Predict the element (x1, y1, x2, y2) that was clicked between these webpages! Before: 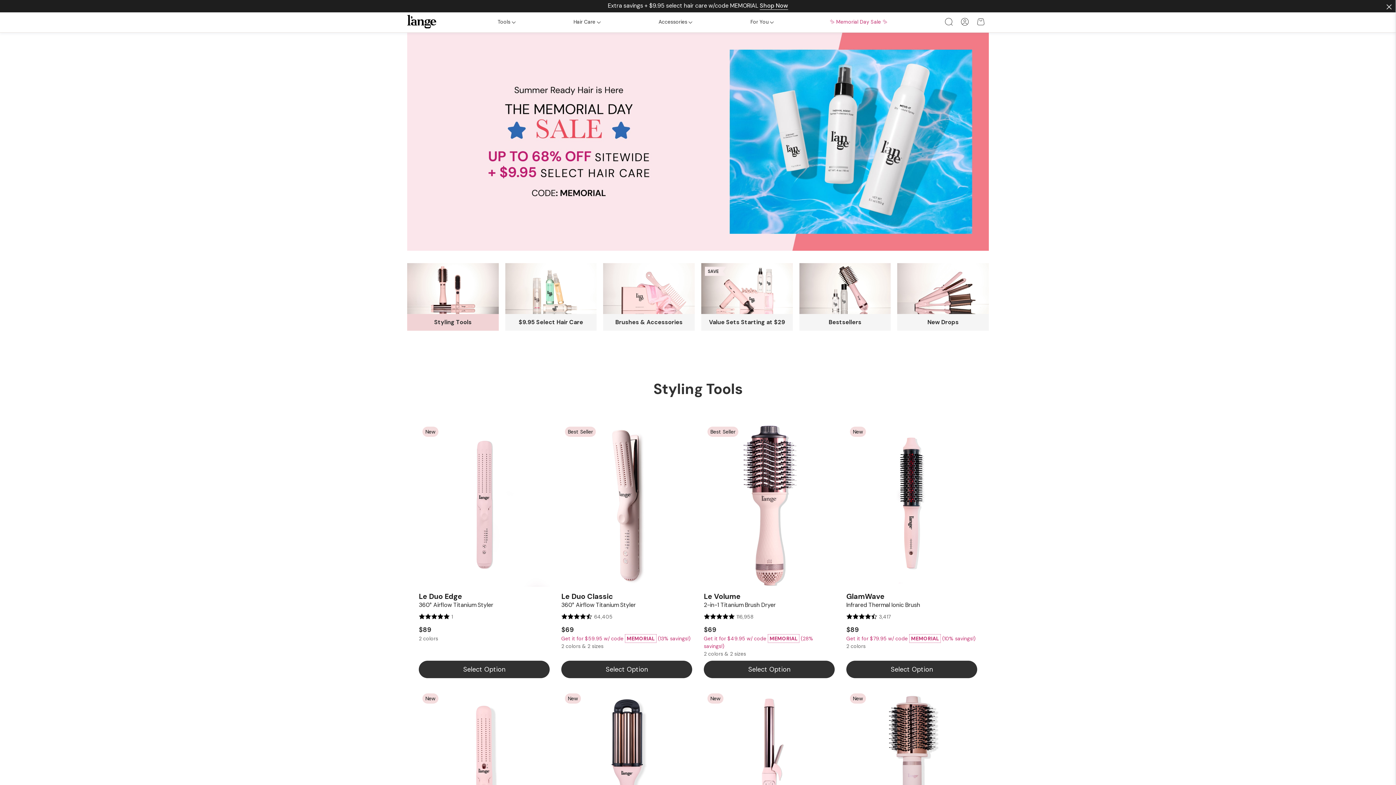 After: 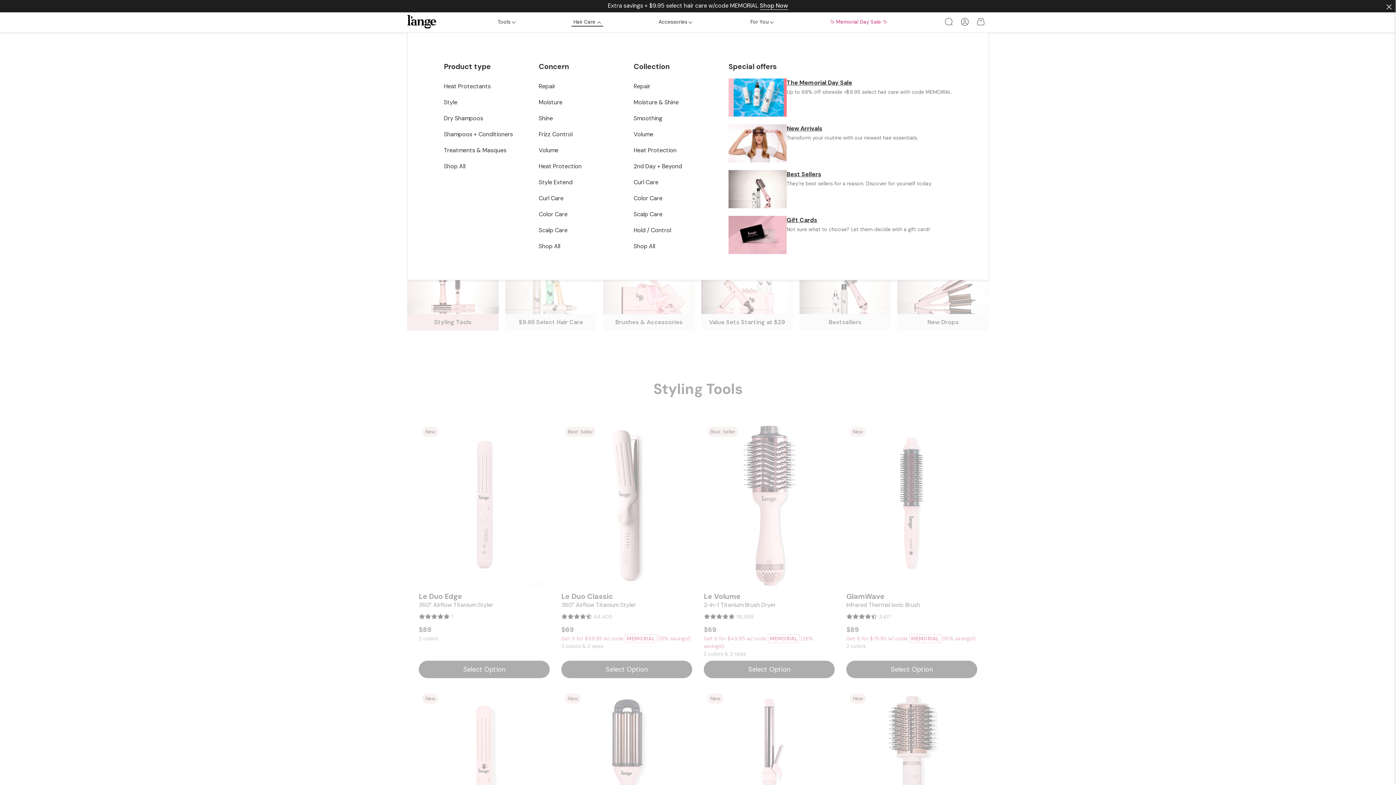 Action: bbox: (571, 18, 603, 26) label: Hair Care 